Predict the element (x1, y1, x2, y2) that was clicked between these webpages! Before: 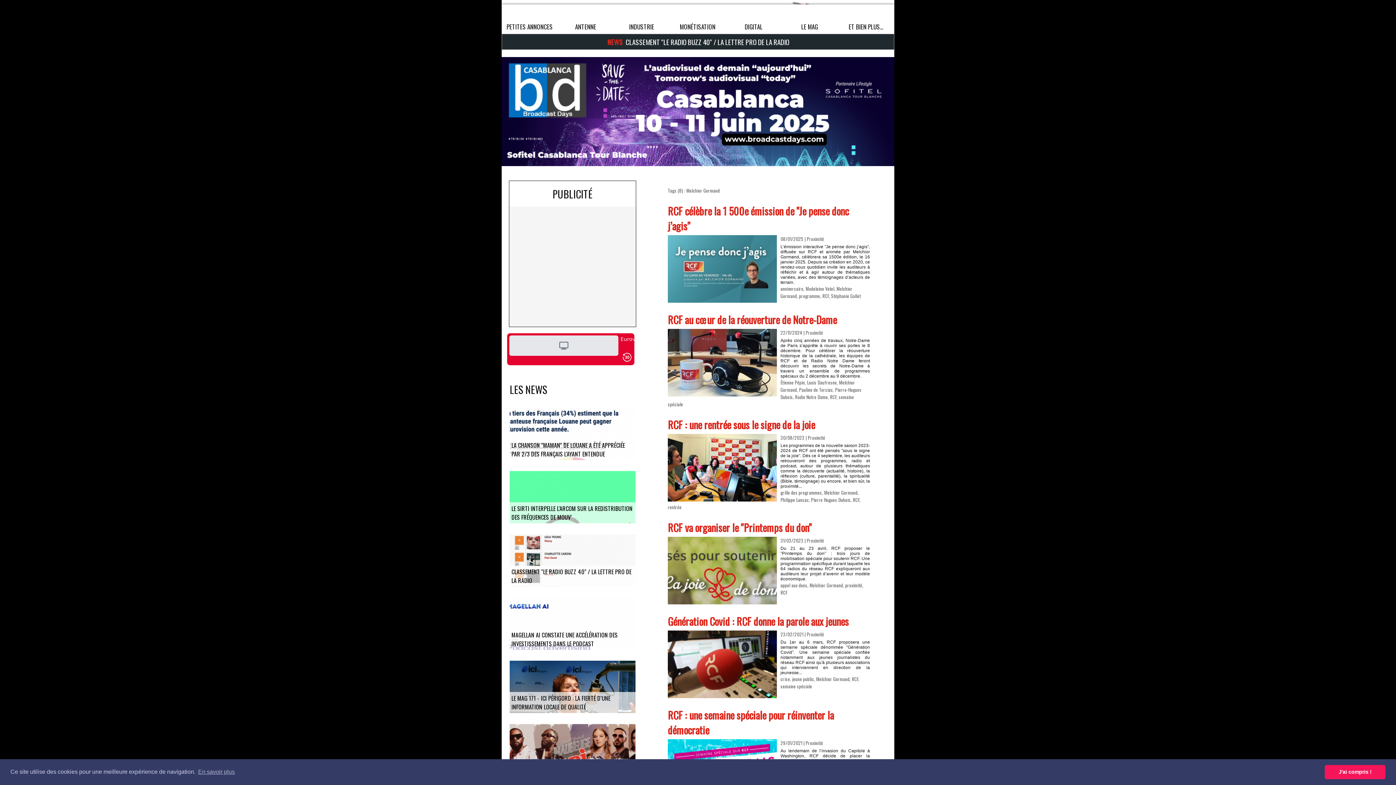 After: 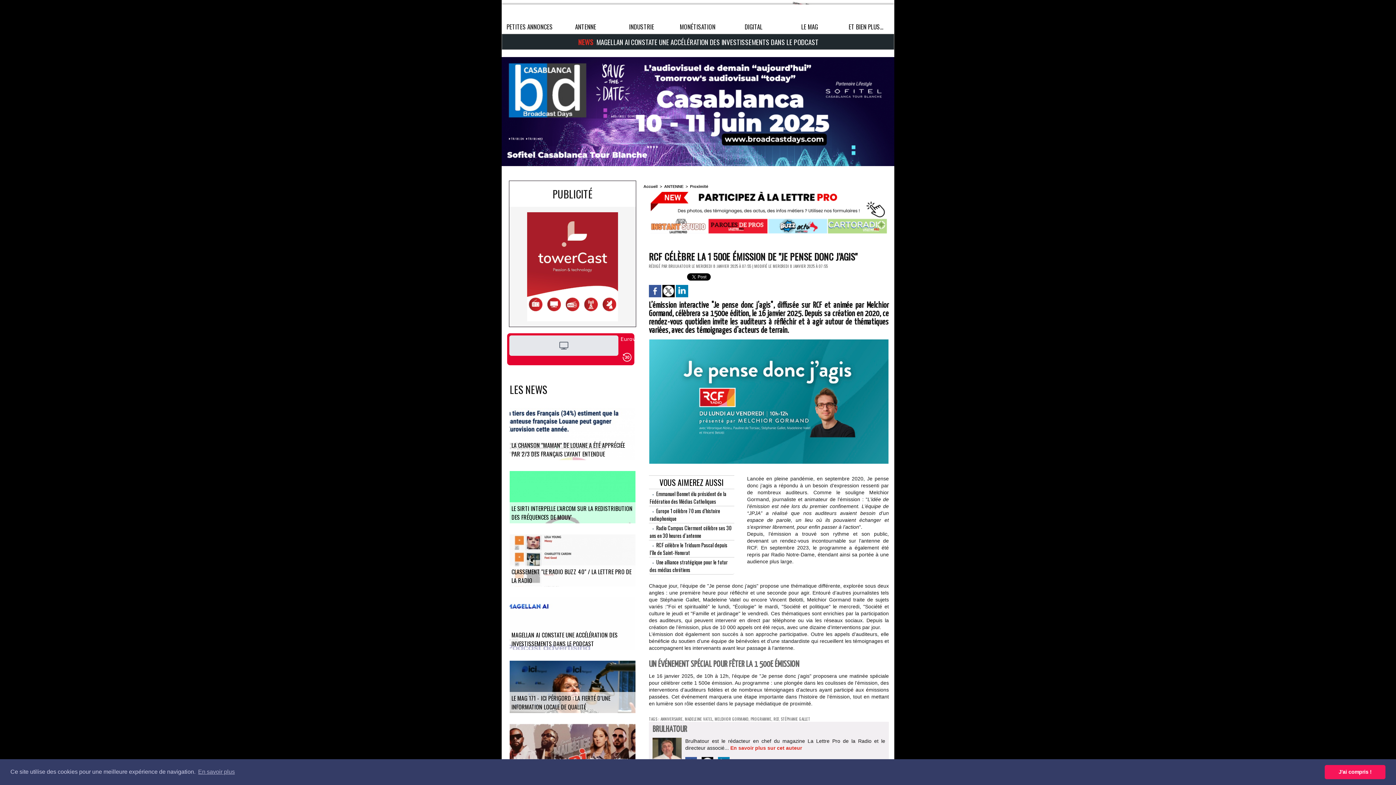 Action: bbox: (668, 235, 777, 239)